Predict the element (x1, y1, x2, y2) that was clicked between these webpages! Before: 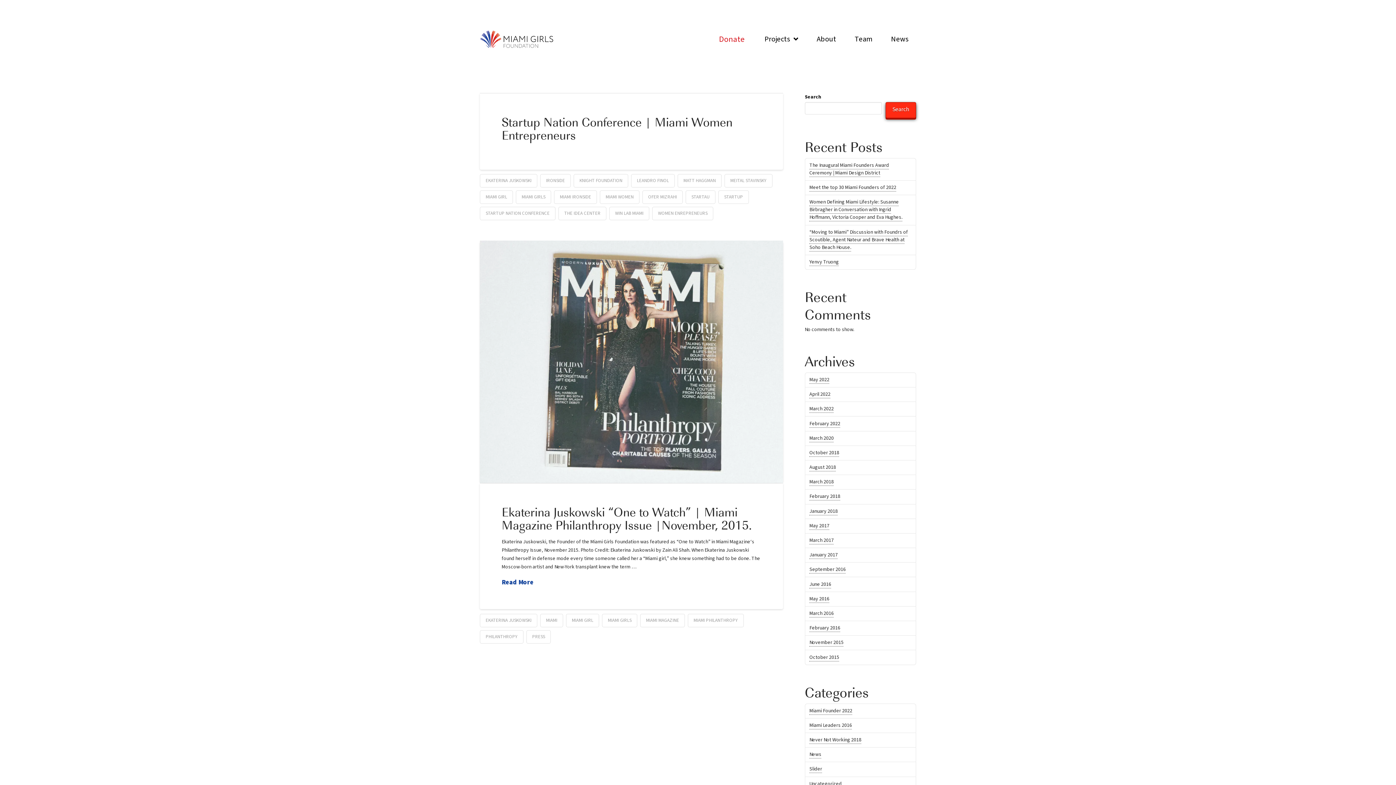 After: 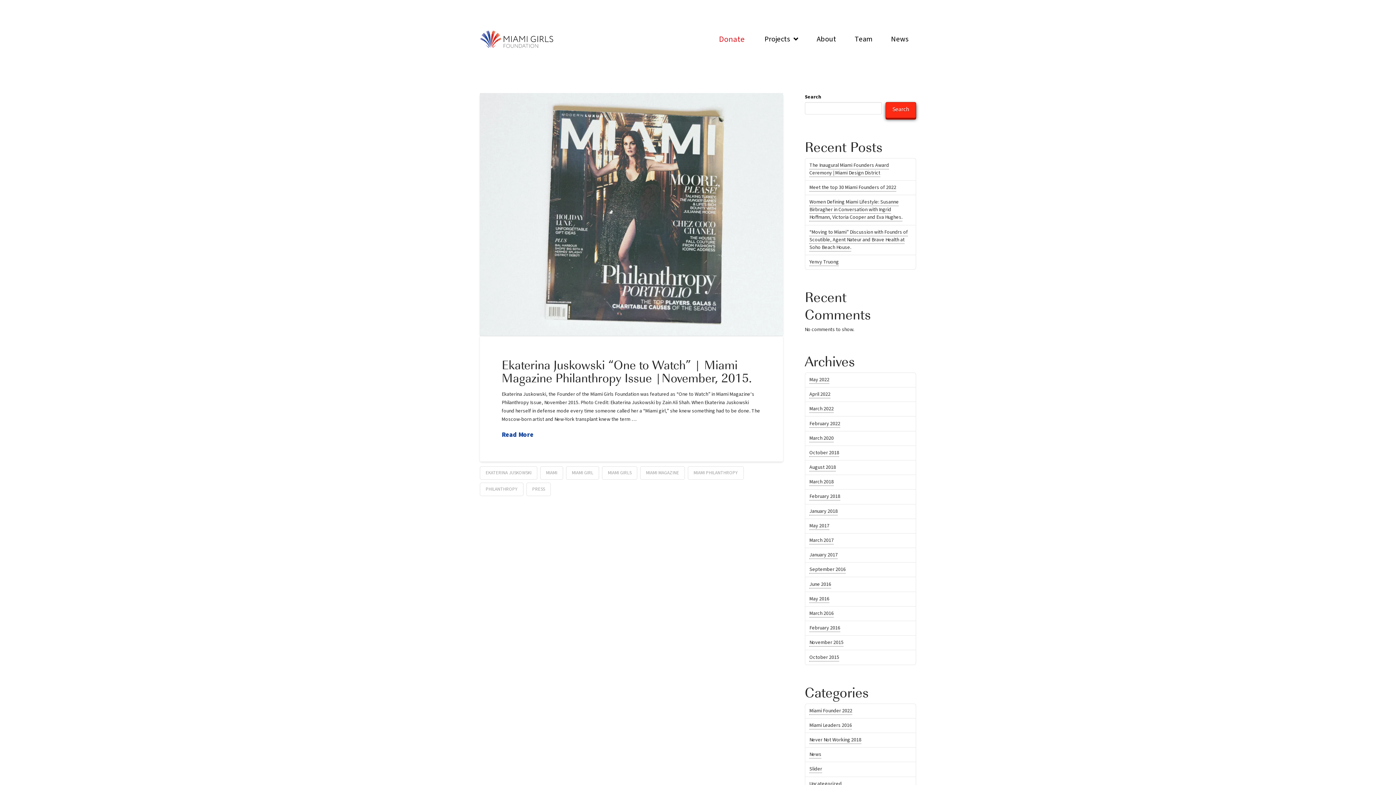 Action: label: MIAMI bbox: (540, 614, 563, 627)